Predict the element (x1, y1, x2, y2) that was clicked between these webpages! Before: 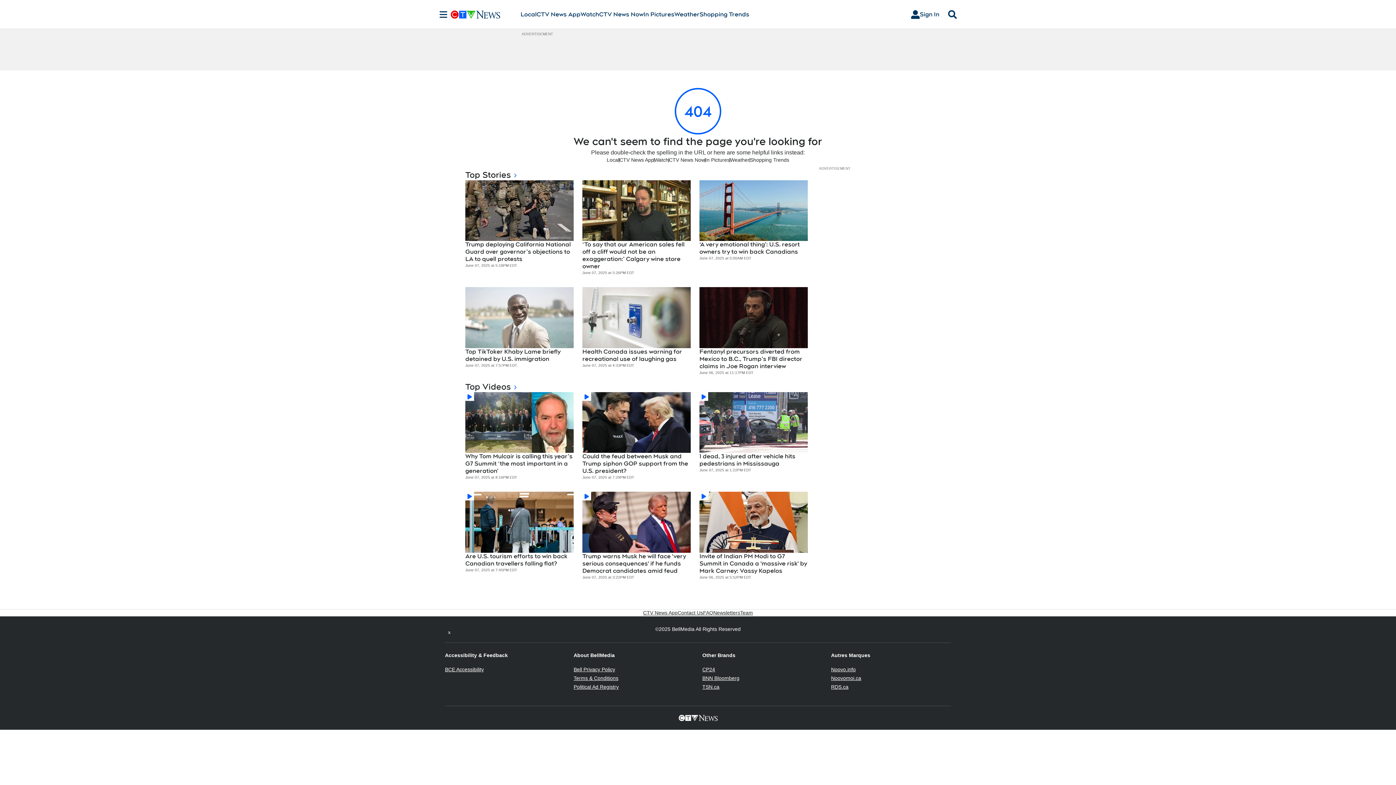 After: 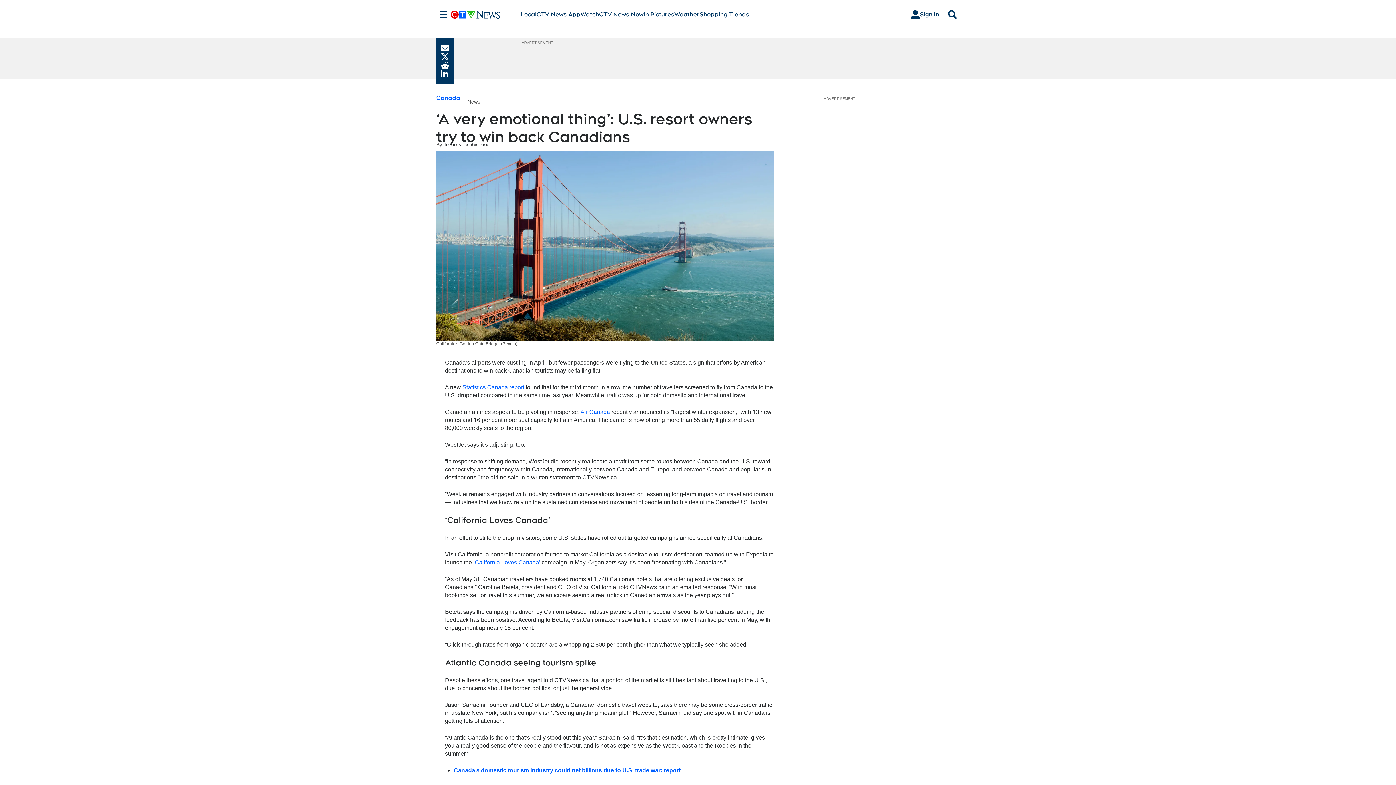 Action: bbox: (699, 180, 808, 241)